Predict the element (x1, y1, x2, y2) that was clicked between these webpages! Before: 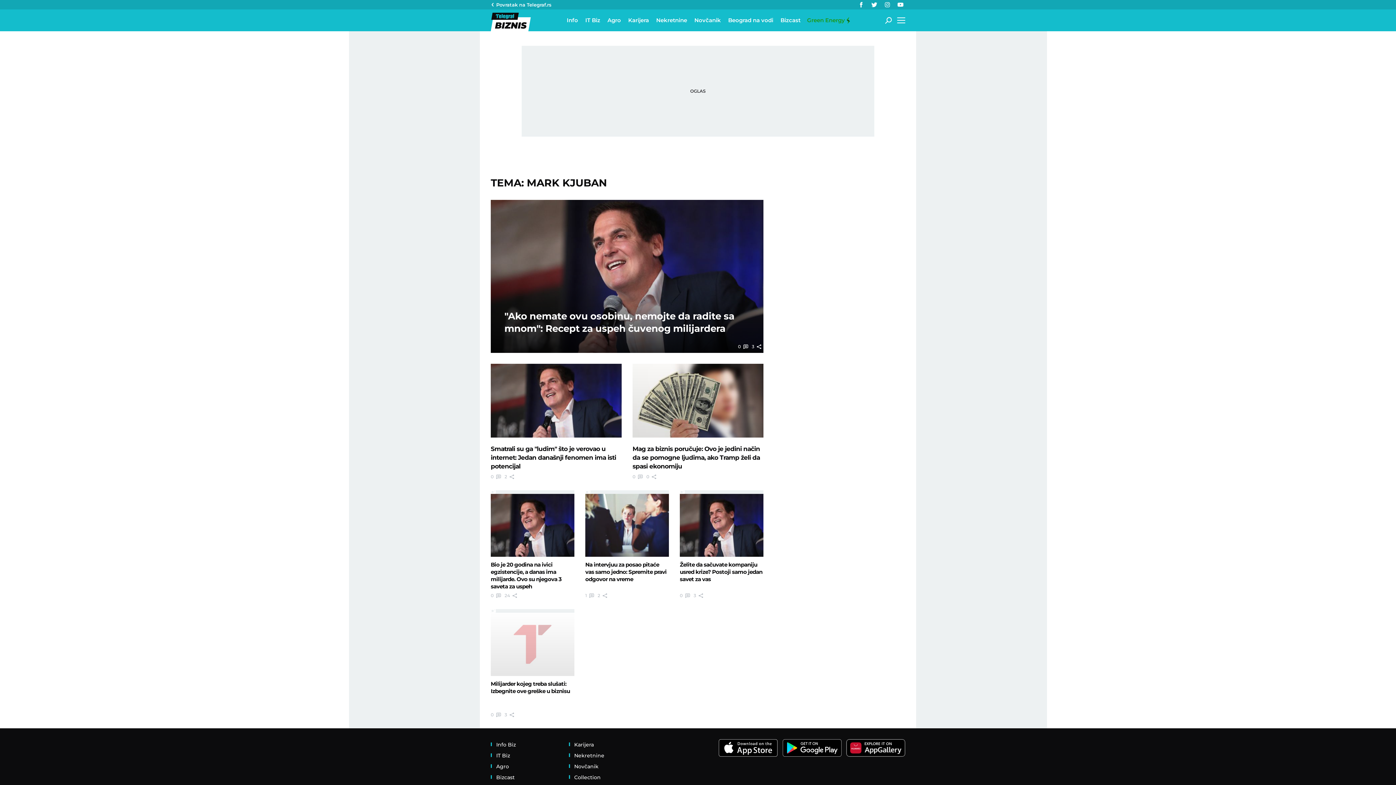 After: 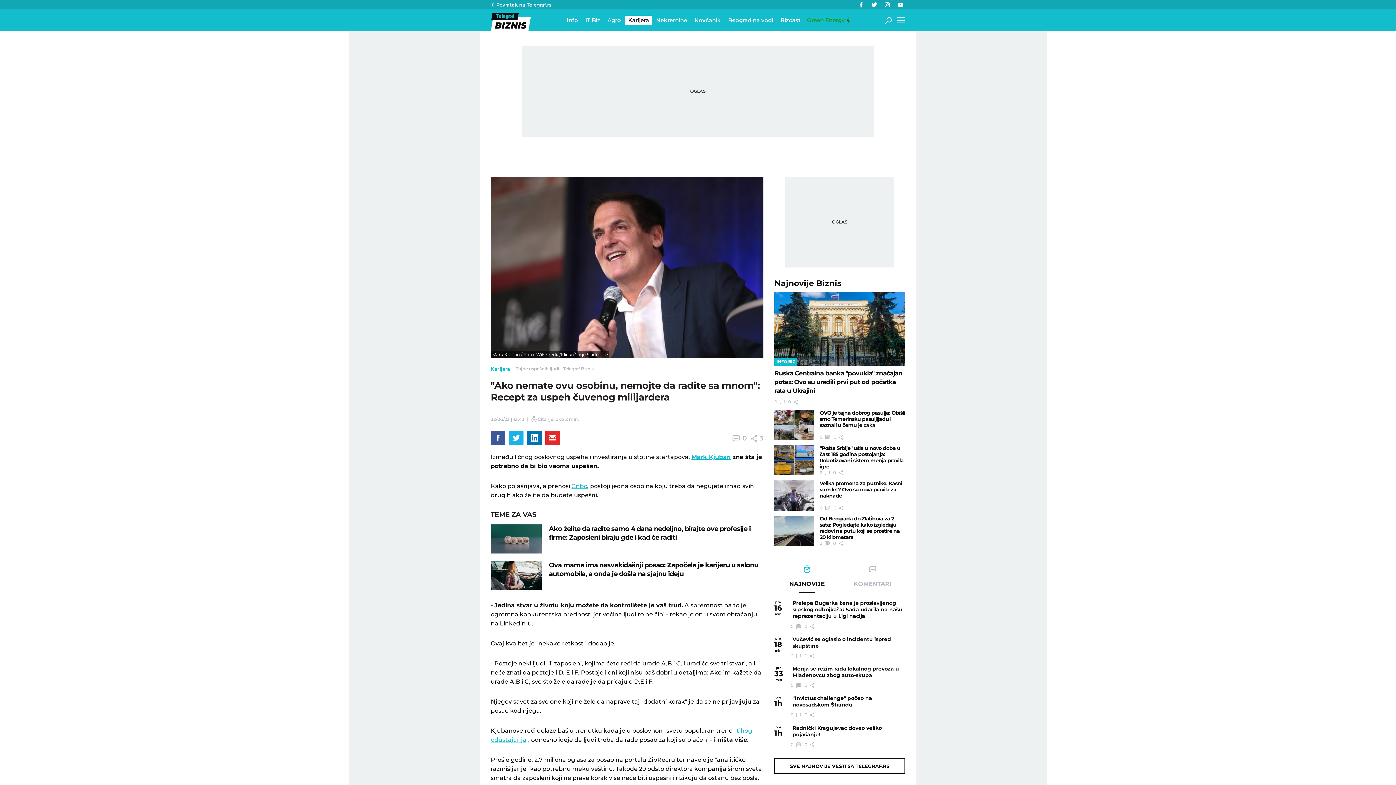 Action: bbox: (738, 342, 748, 349) label: 0 